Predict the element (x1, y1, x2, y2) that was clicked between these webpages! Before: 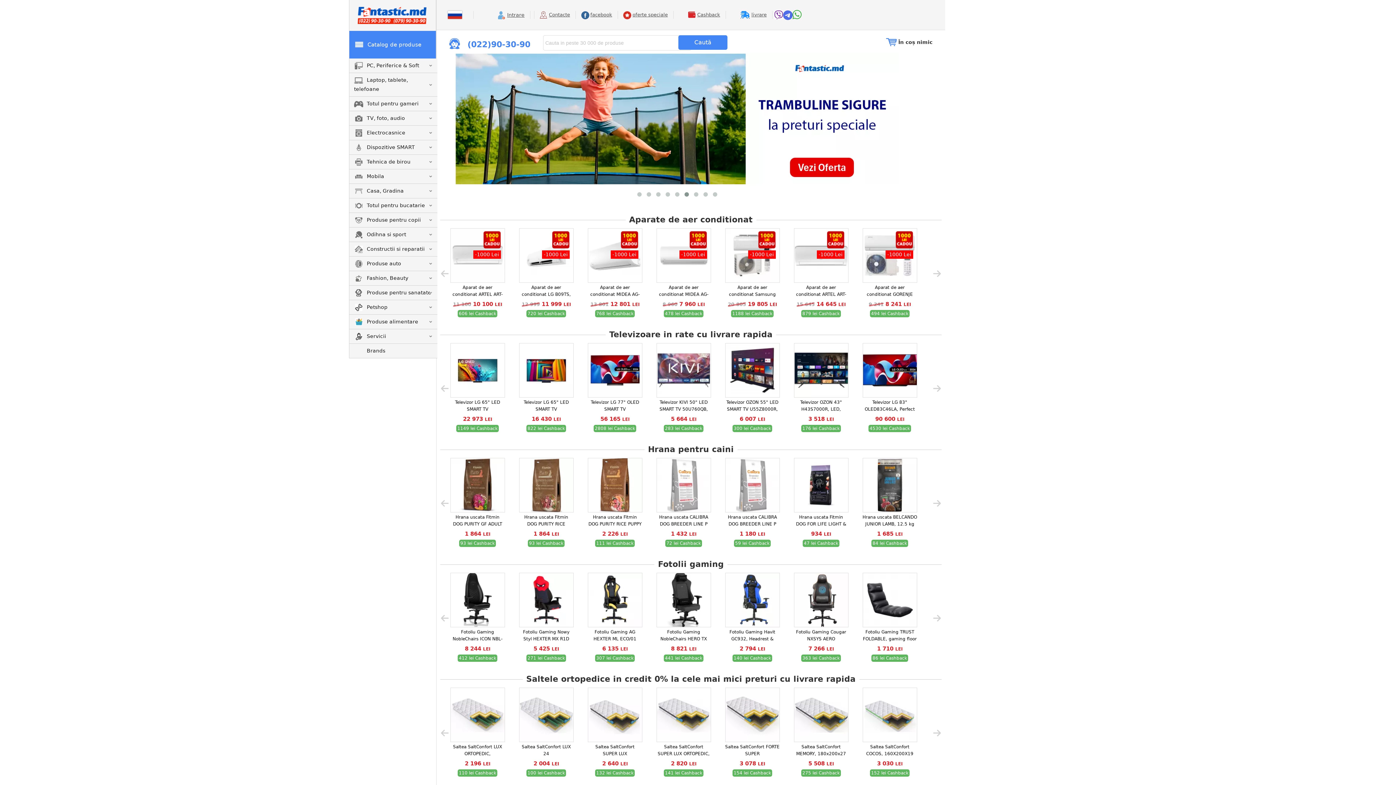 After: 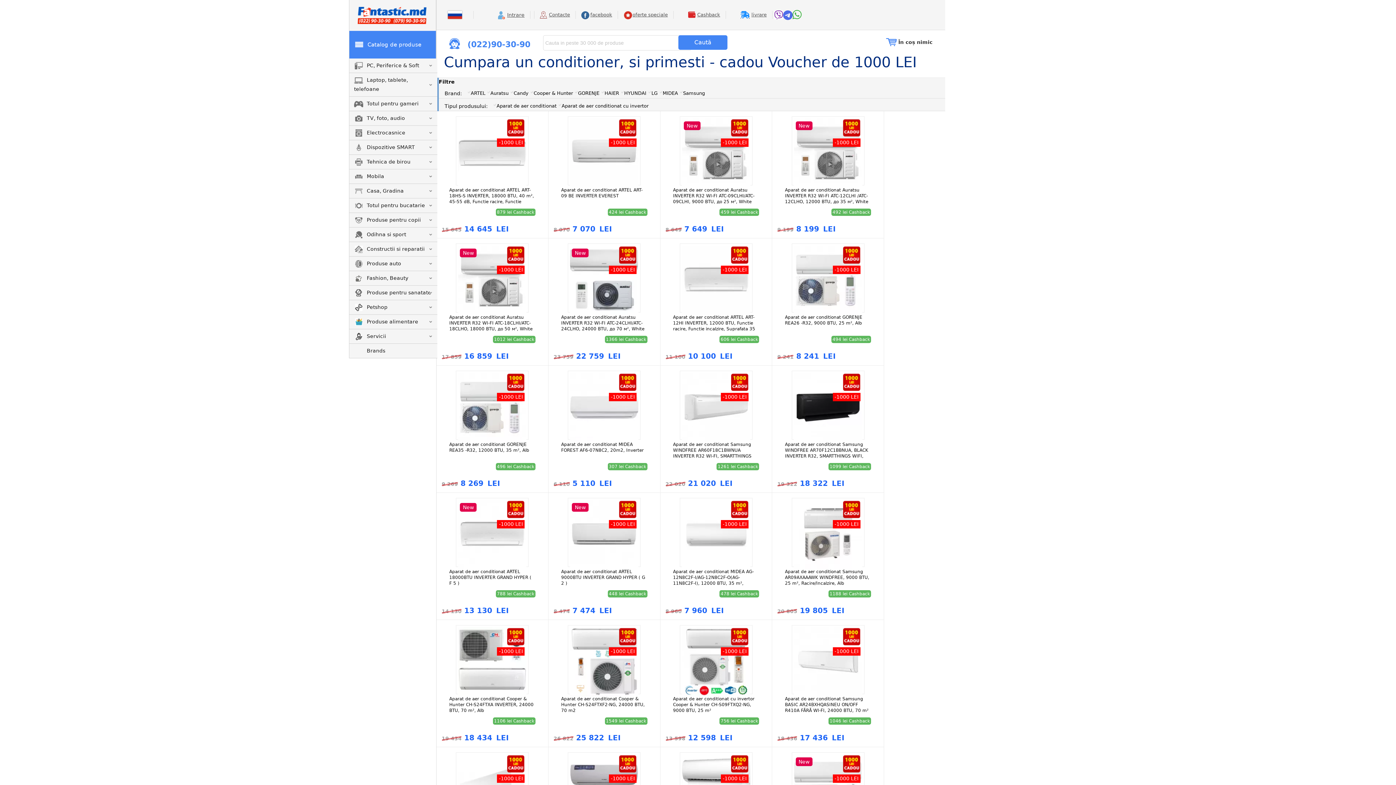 Action: bbox: (689, 231, 707, 248)